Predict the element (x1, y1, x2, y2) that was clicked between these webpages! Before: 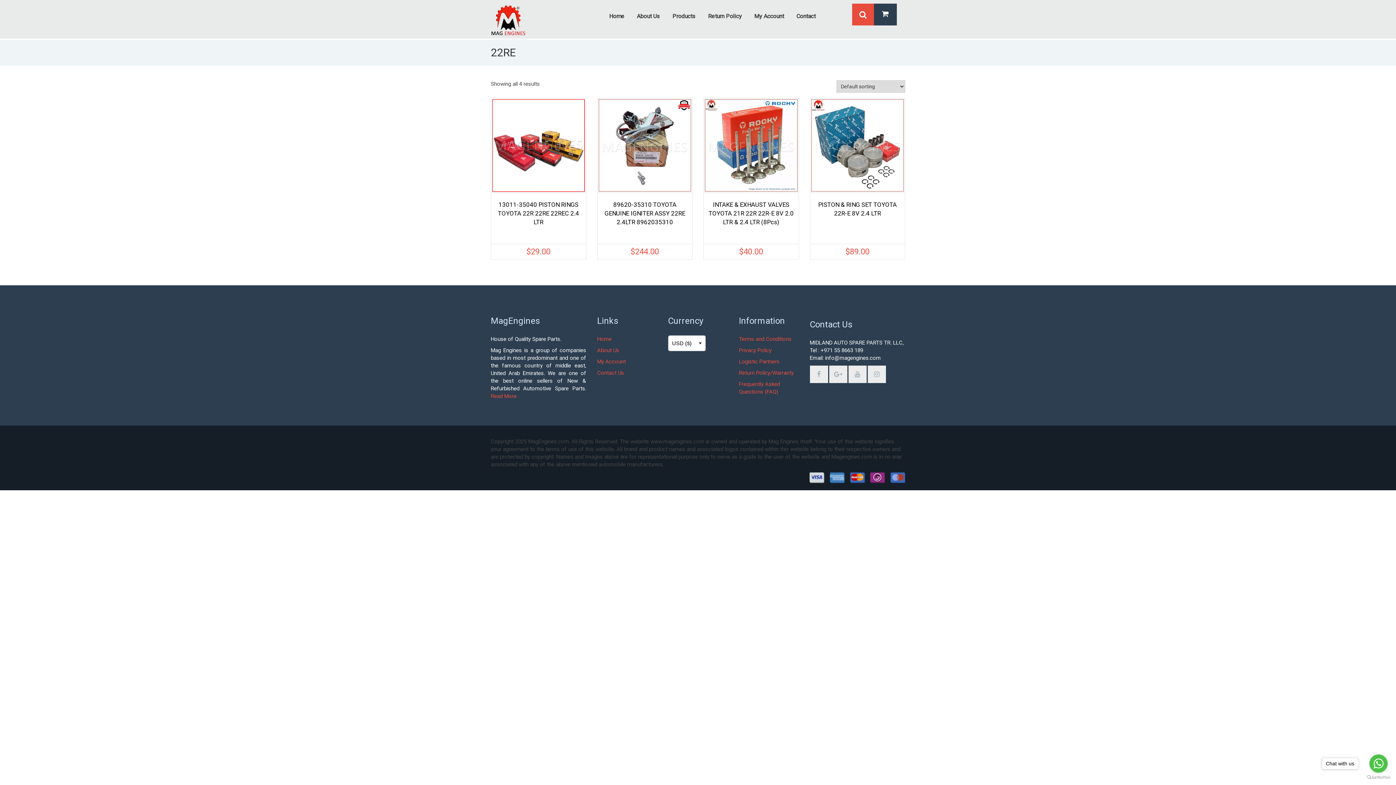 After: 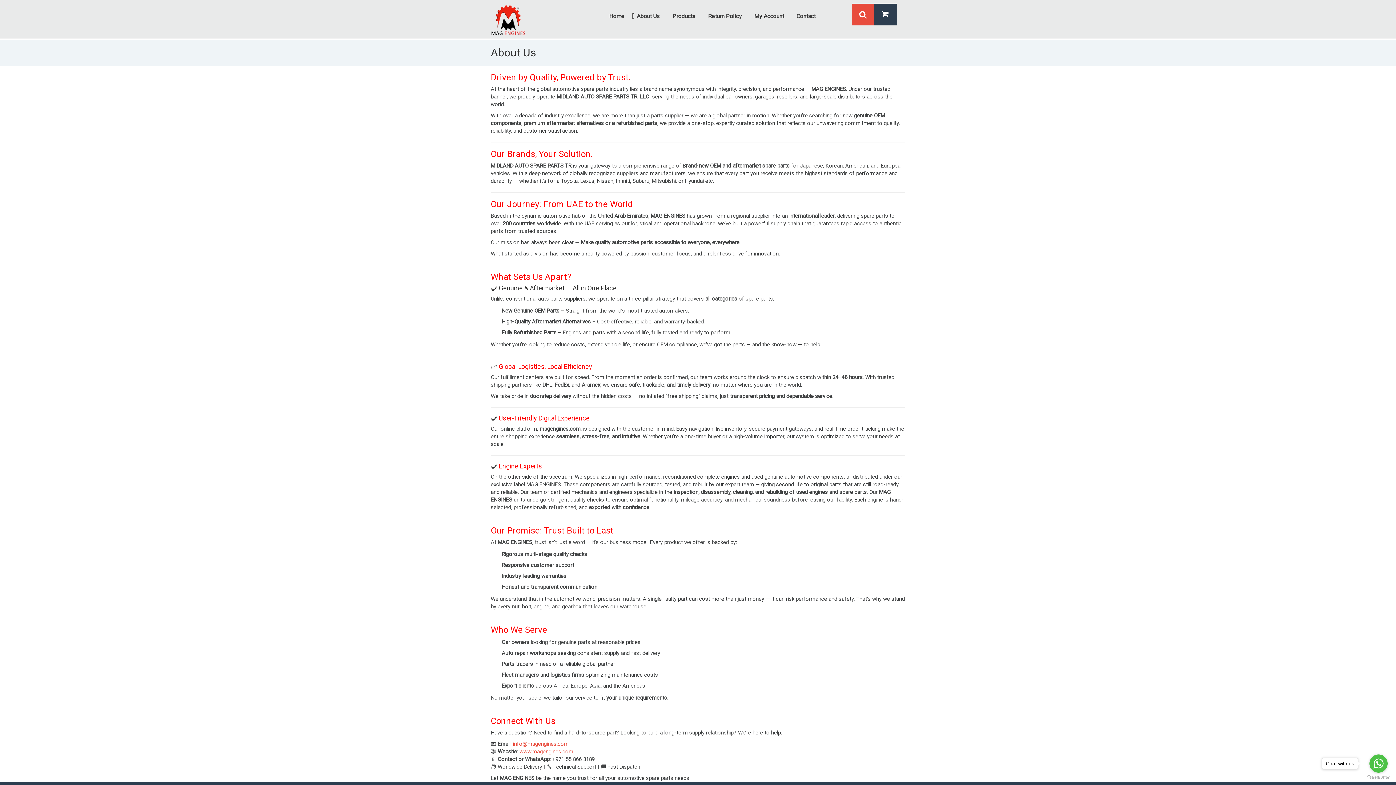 Action: label: About Us bbox: (630, 12, 666, 20)